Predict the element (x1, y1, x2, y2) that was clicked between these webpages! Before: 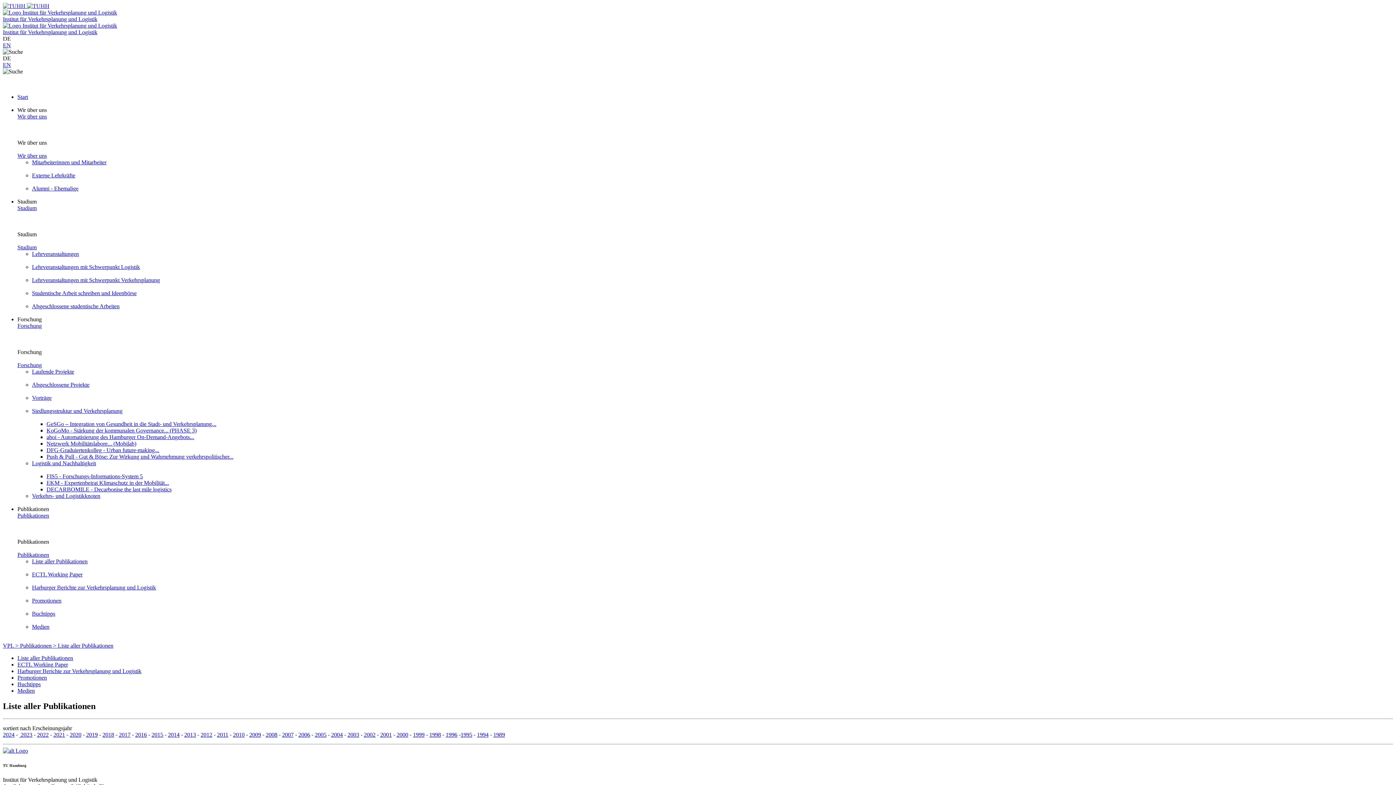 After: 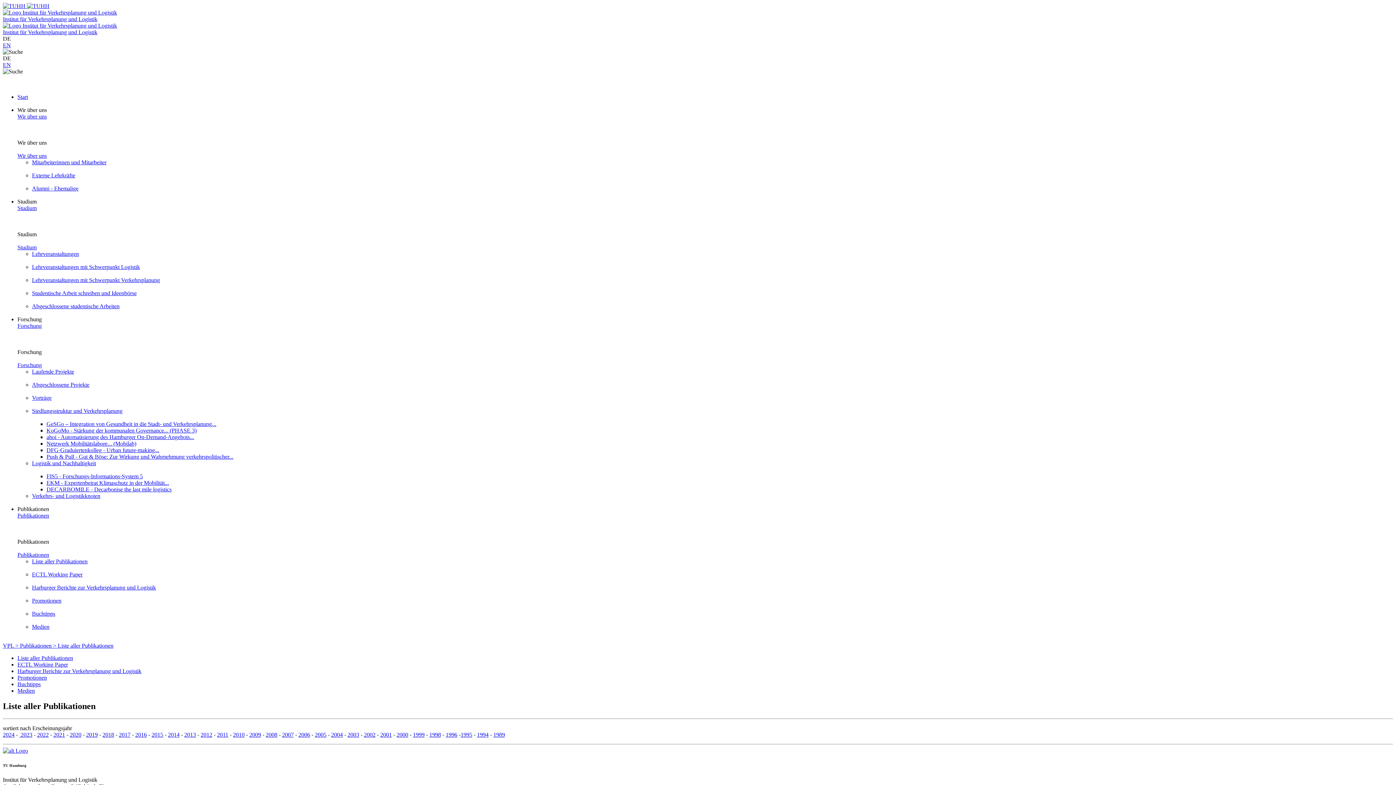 Action: label:   bbox: (19, 731, 20, 738)